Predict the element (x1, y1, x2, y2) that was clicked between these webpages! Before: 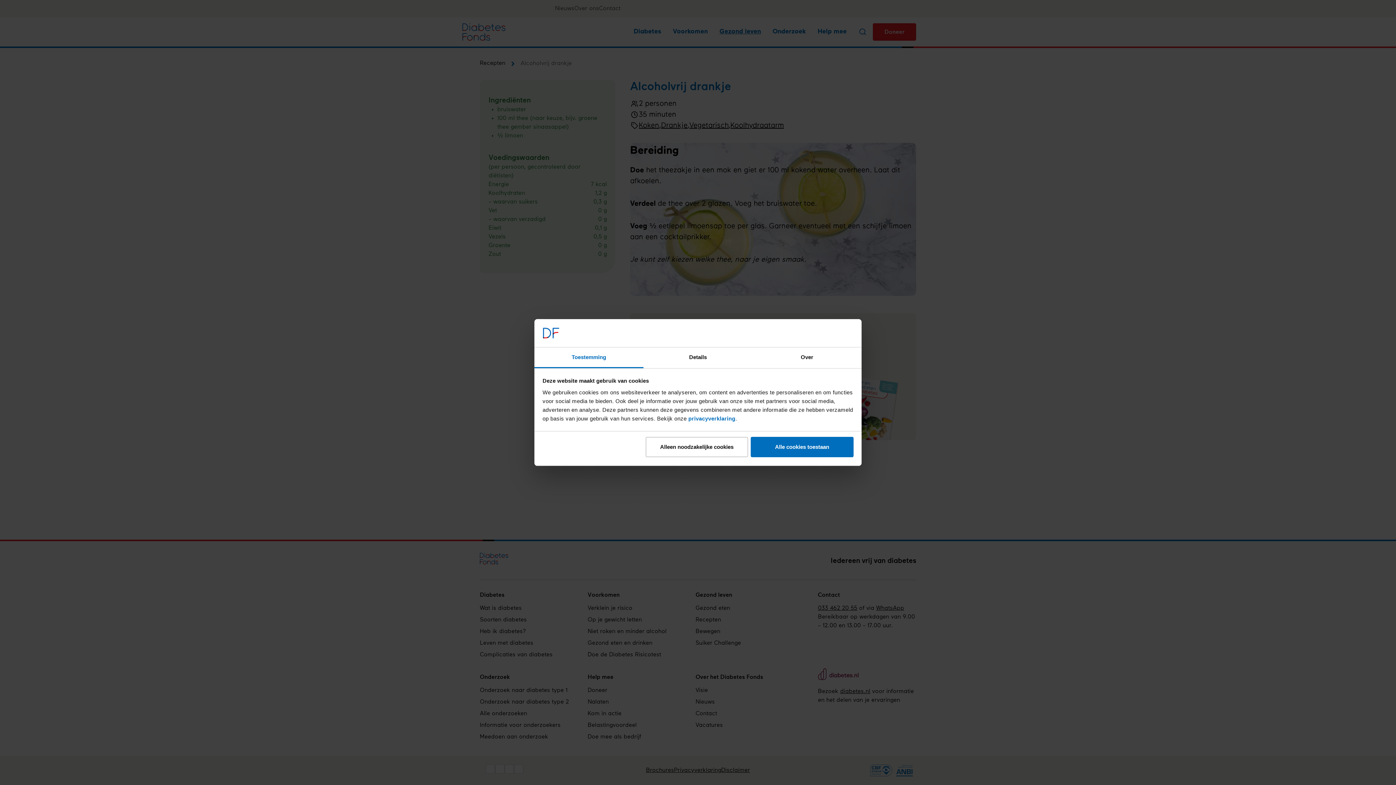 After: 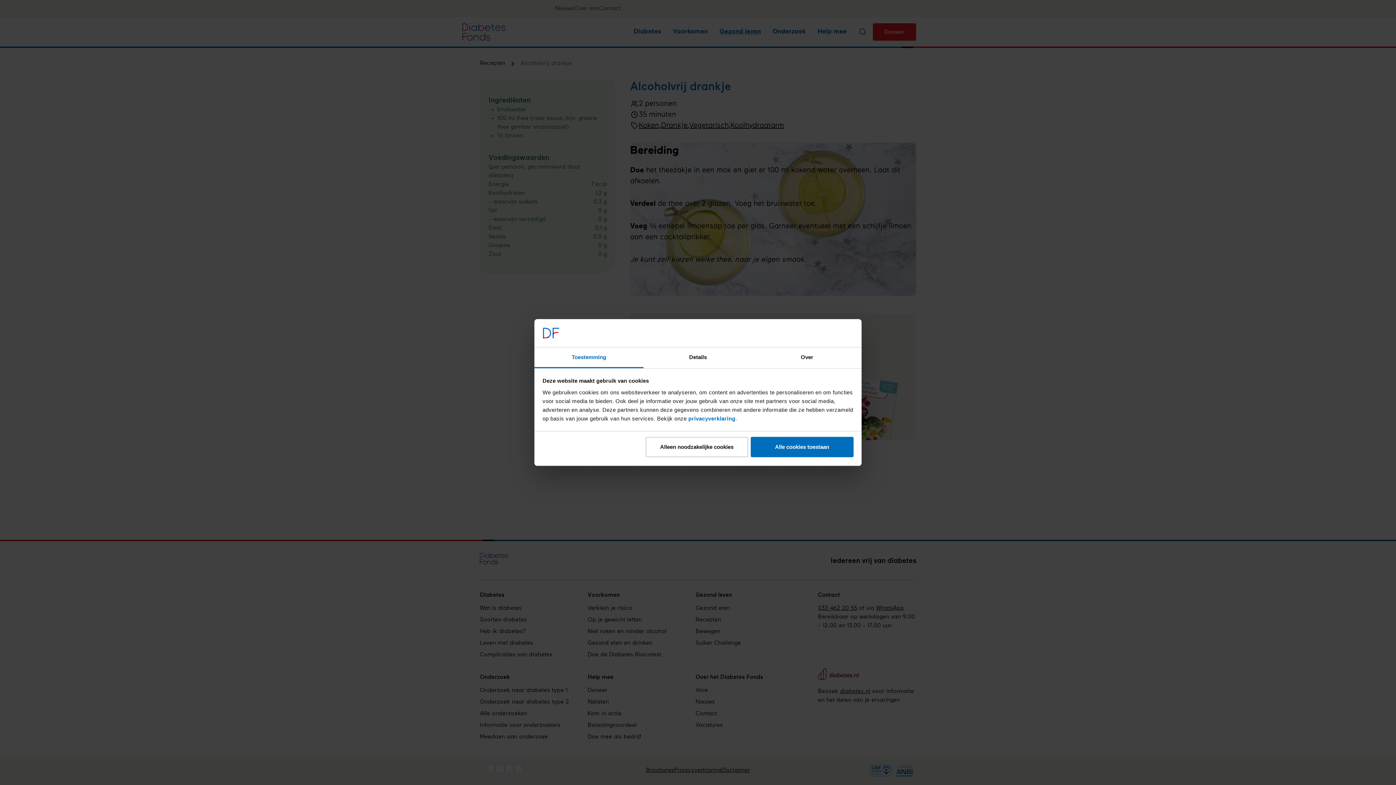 Action: bbox: (534, 347, 643, 368) label: Toestemming